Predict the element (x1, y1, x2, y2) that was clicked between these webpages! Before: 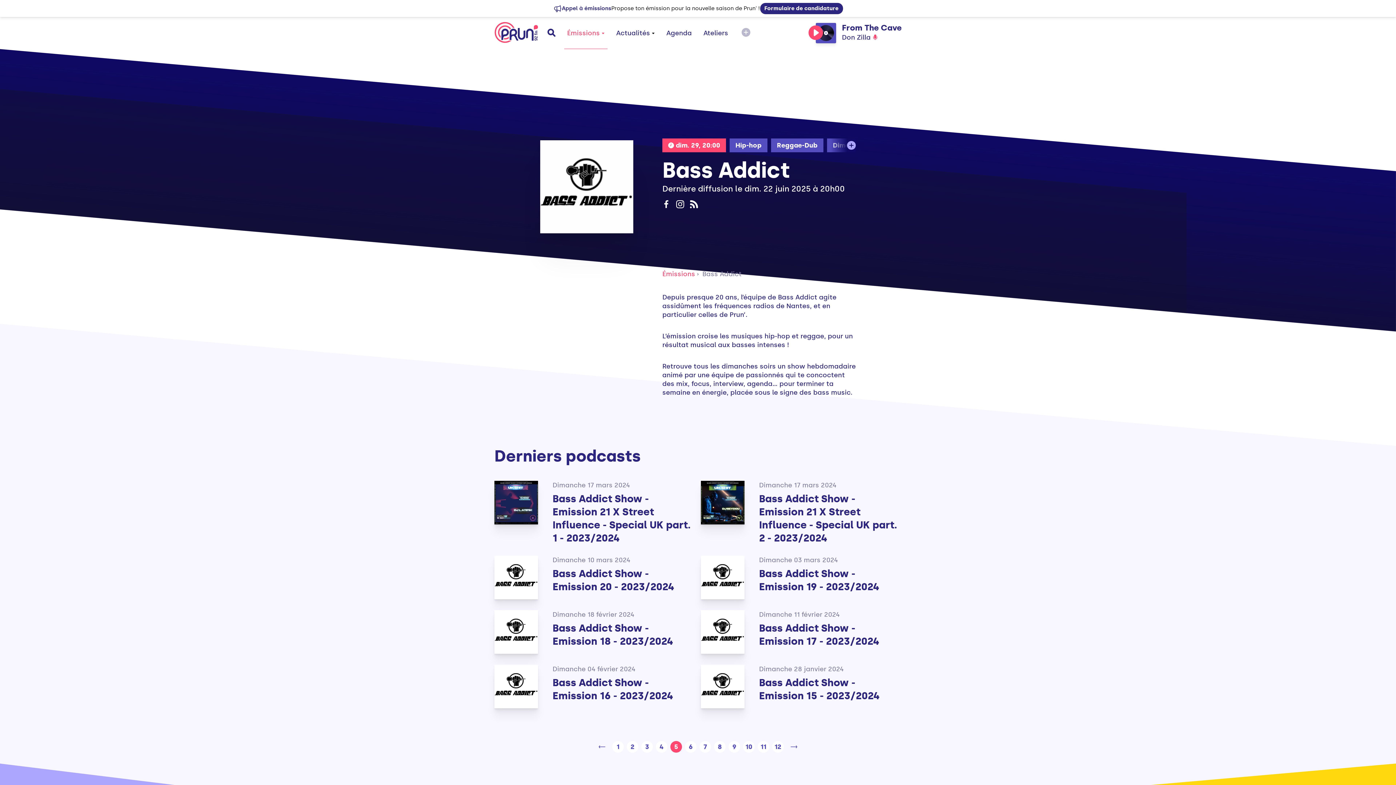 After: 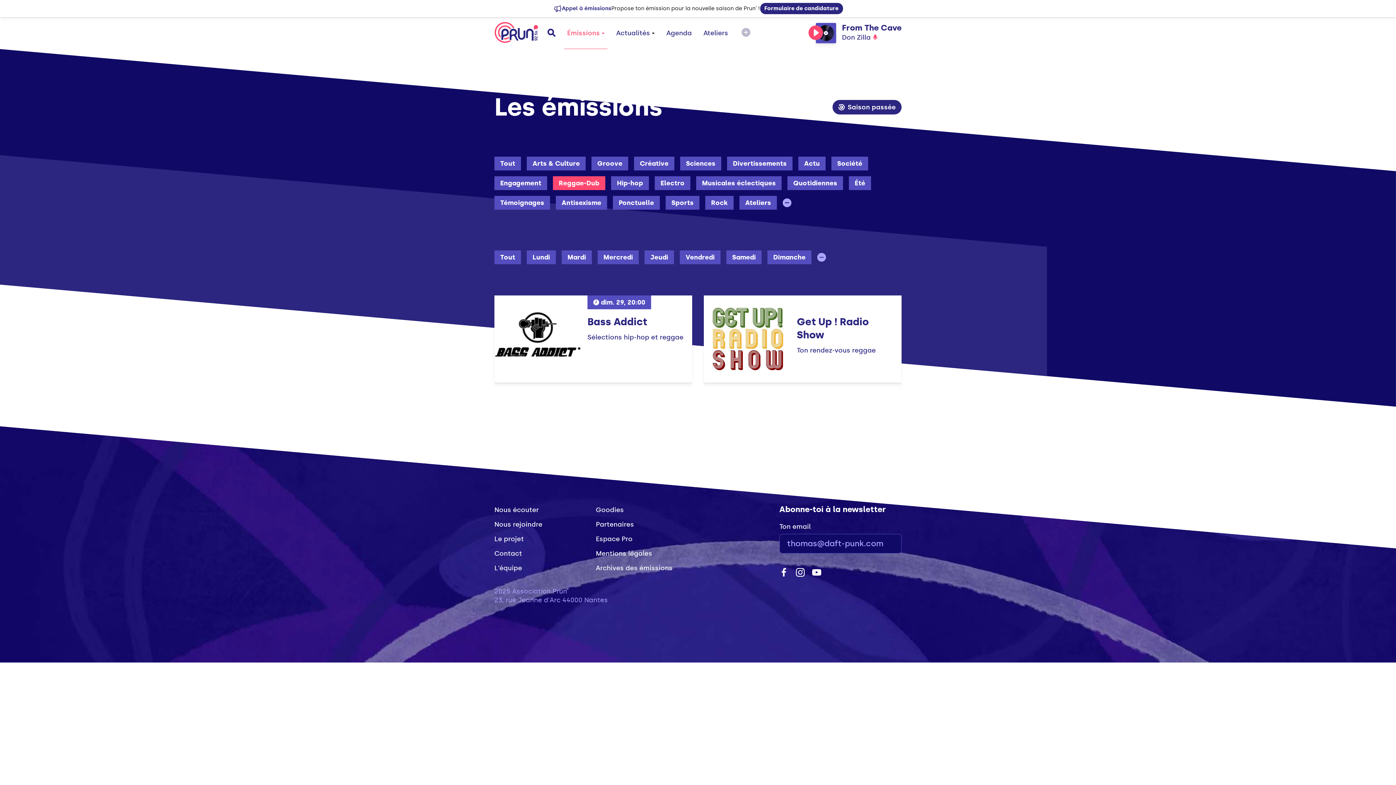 Action: label: Reggae-Dub bbox: (771, 138, 823, 152)